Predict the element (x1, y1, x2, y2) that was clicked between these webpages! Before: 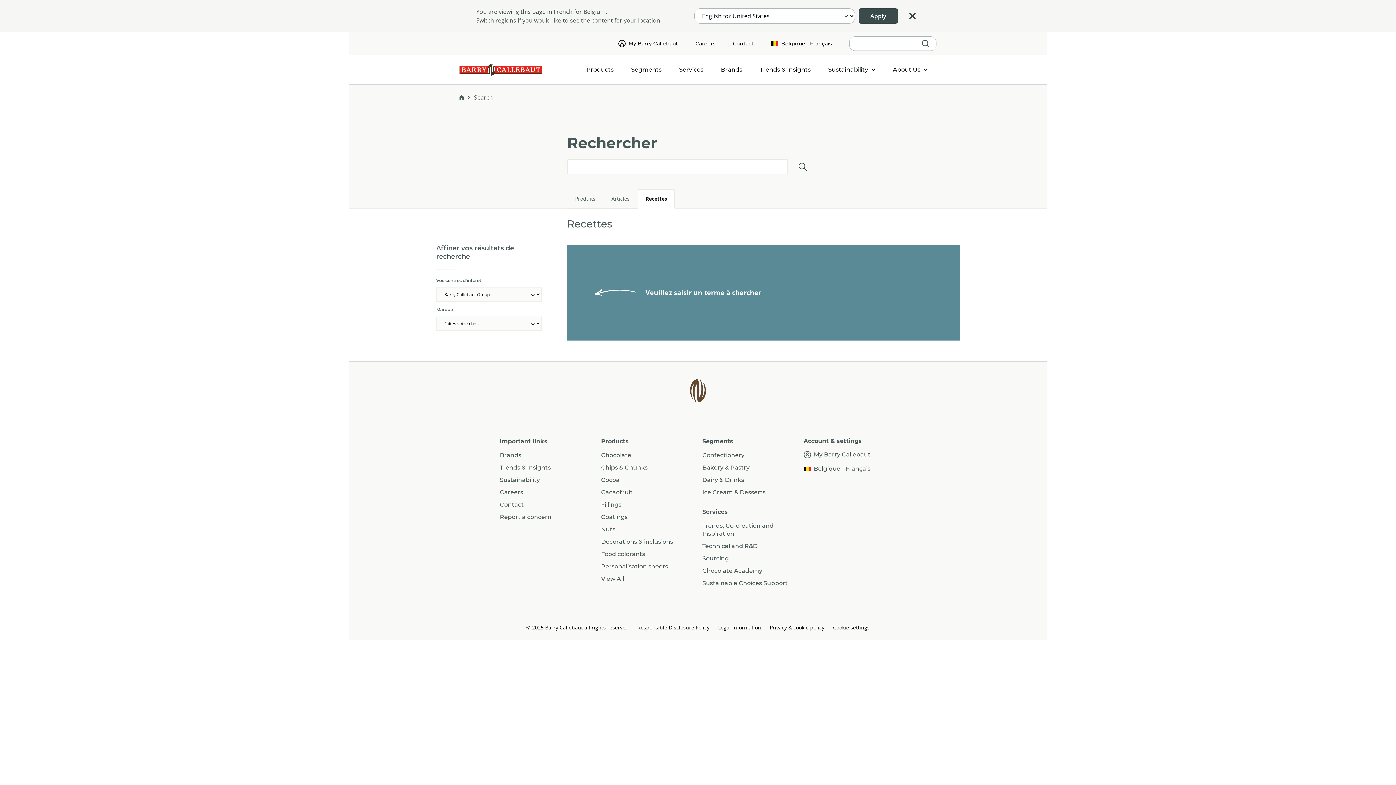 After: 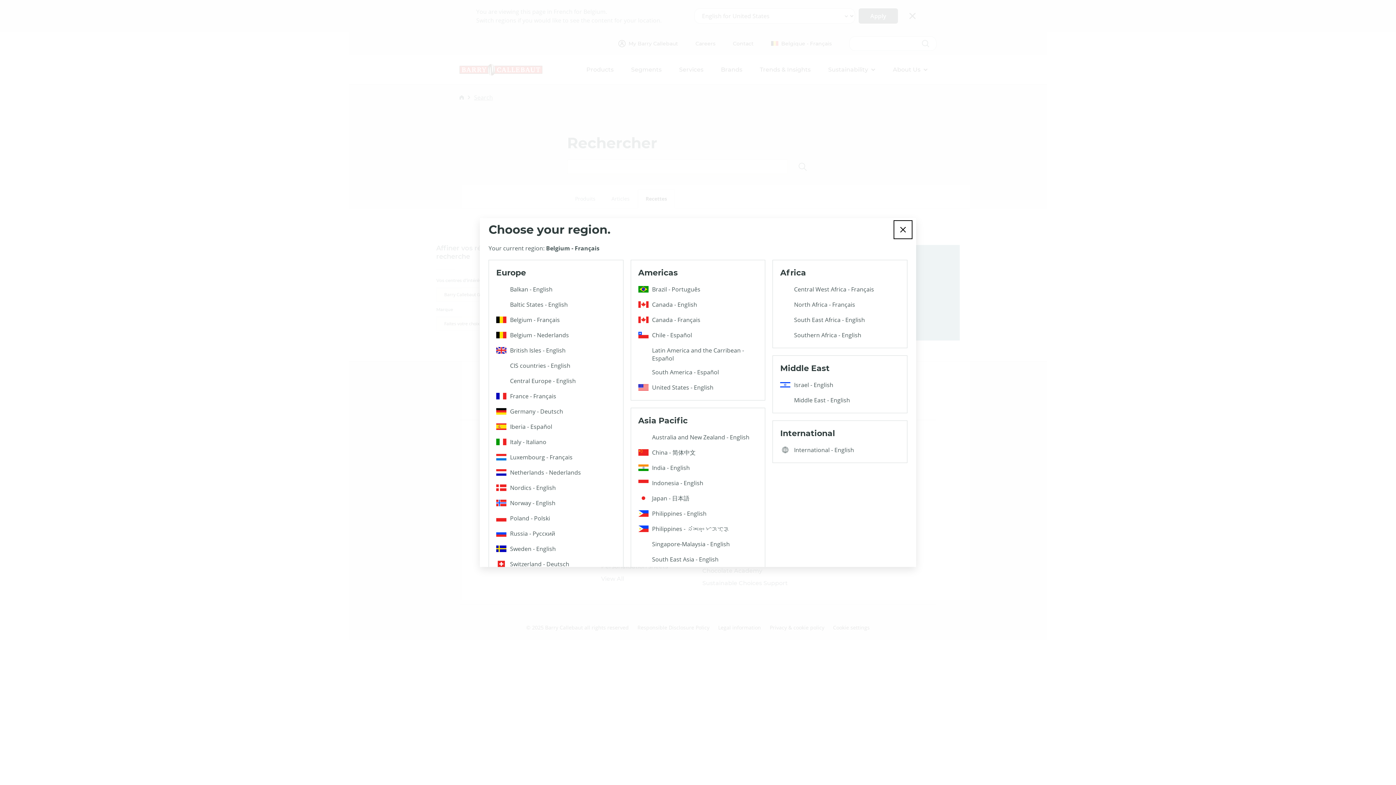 Action: bbox: (803, 465, 870, 473) label: Belgique - Français